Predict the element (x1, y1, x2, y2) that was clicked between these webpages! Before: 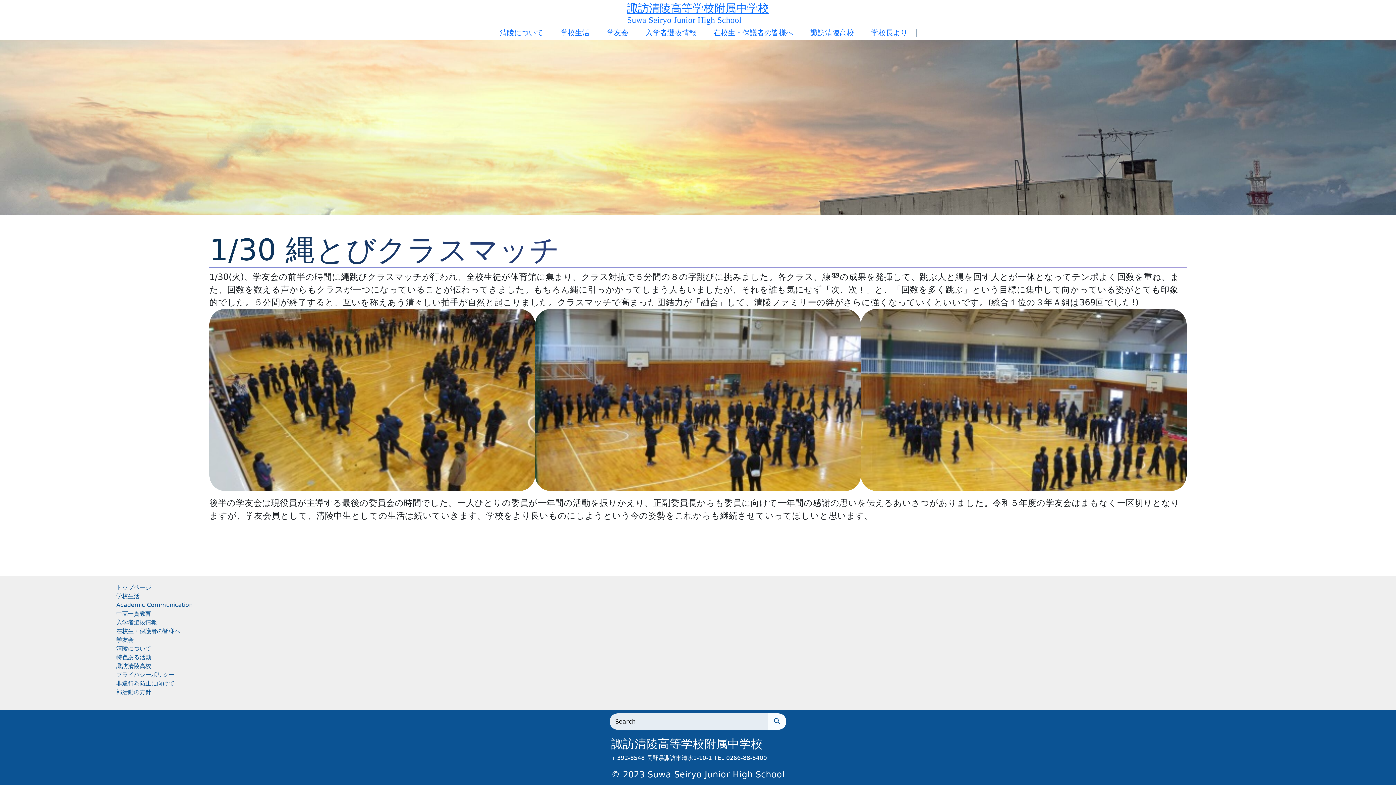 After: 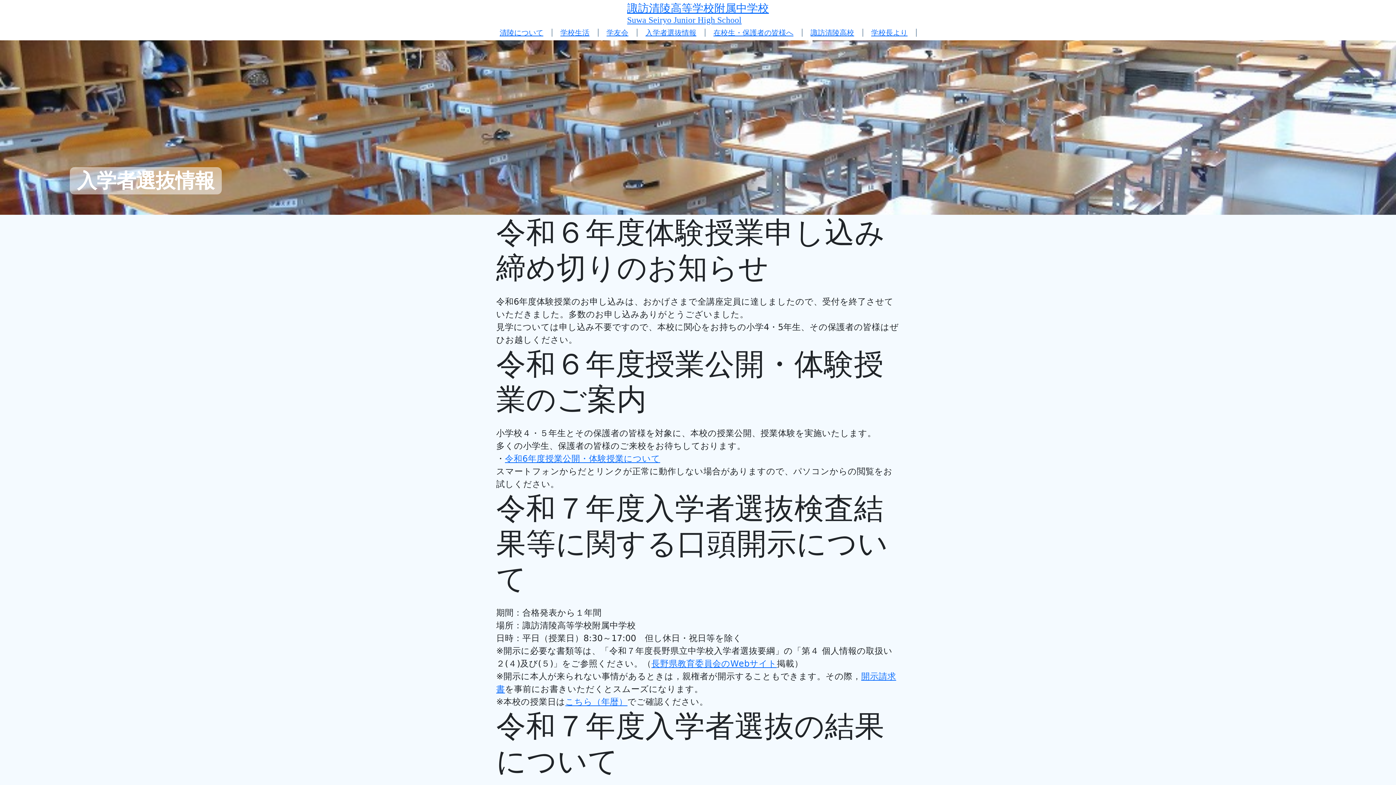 Action: bbox: (116, 619, 157, 626) label: 入学者選抜情報